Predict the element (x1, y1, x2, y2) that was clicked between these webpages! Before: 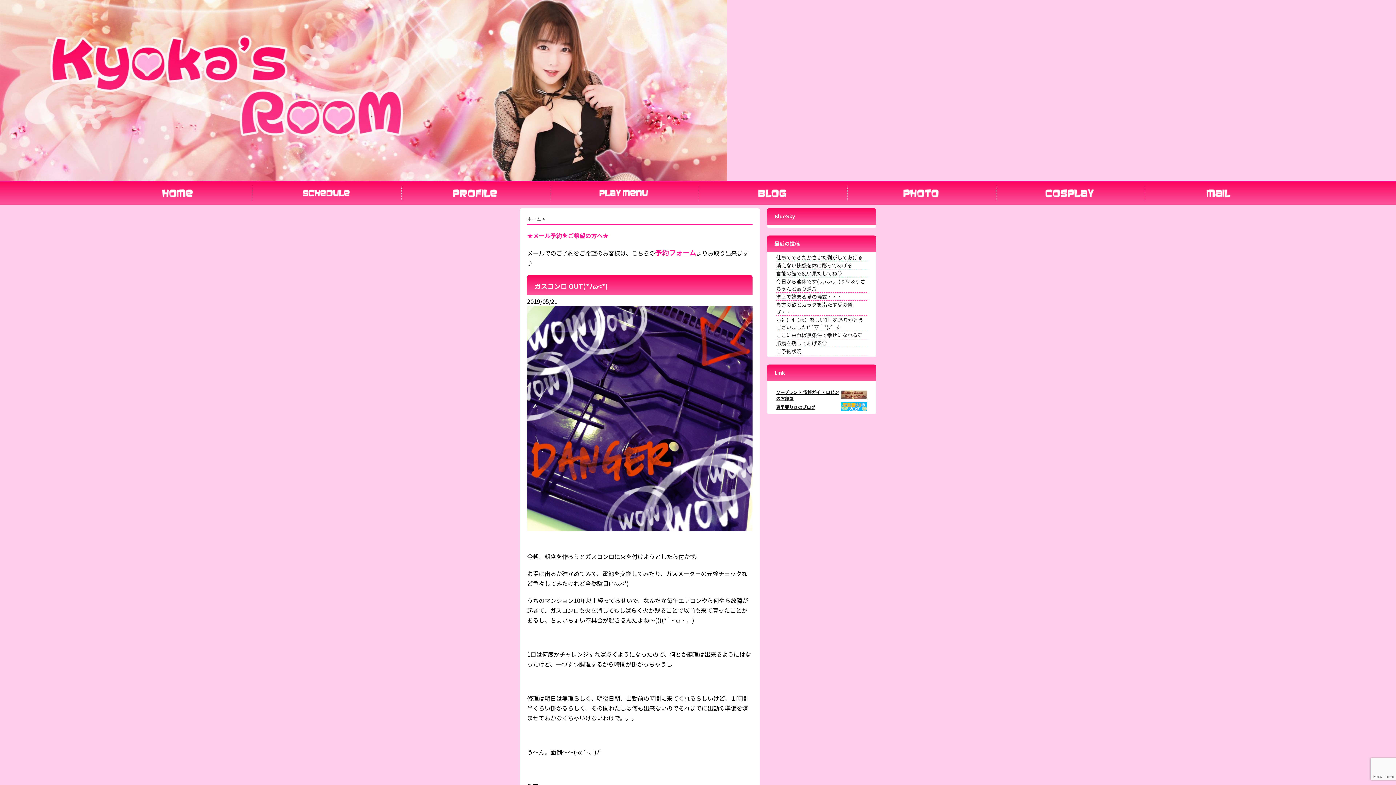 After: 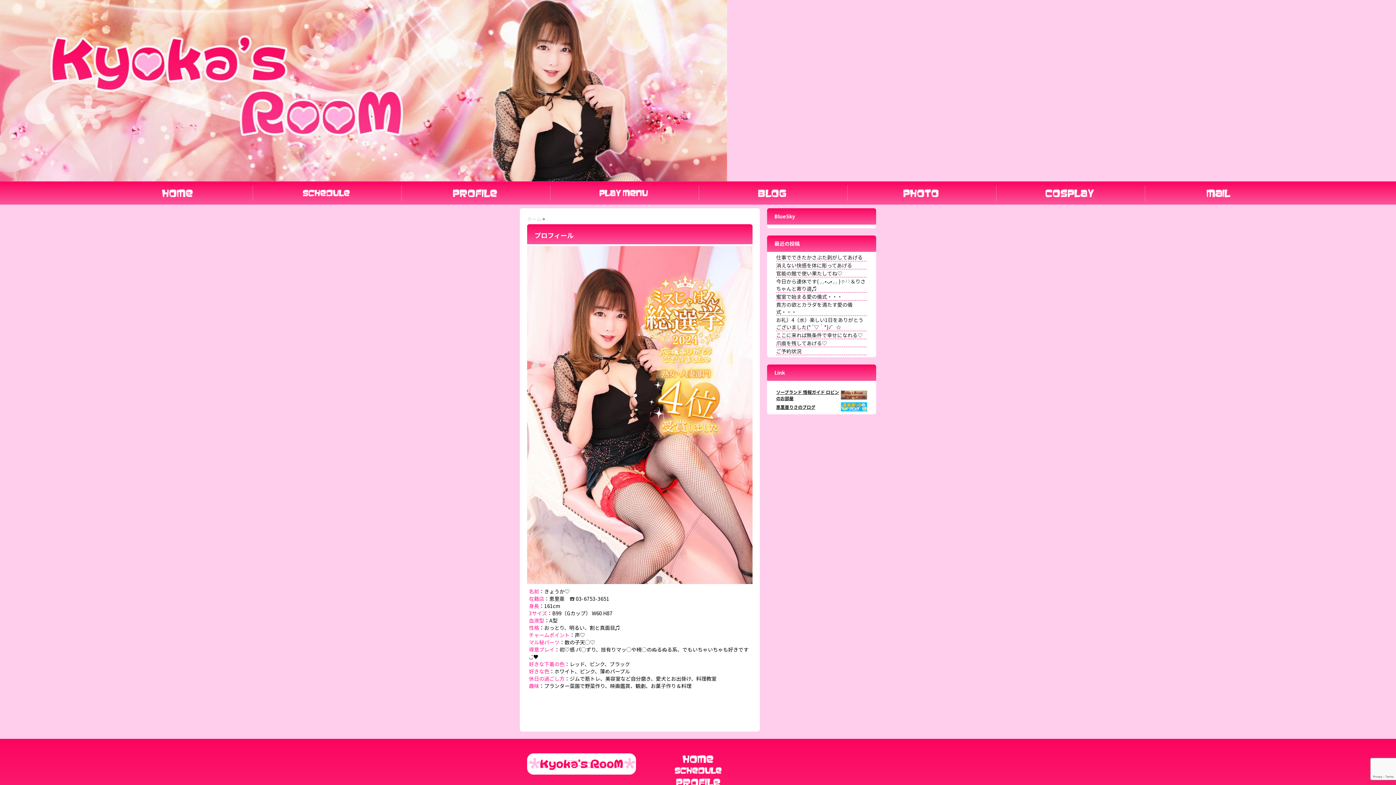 Action: bbox: (405, 187, 544, 199)